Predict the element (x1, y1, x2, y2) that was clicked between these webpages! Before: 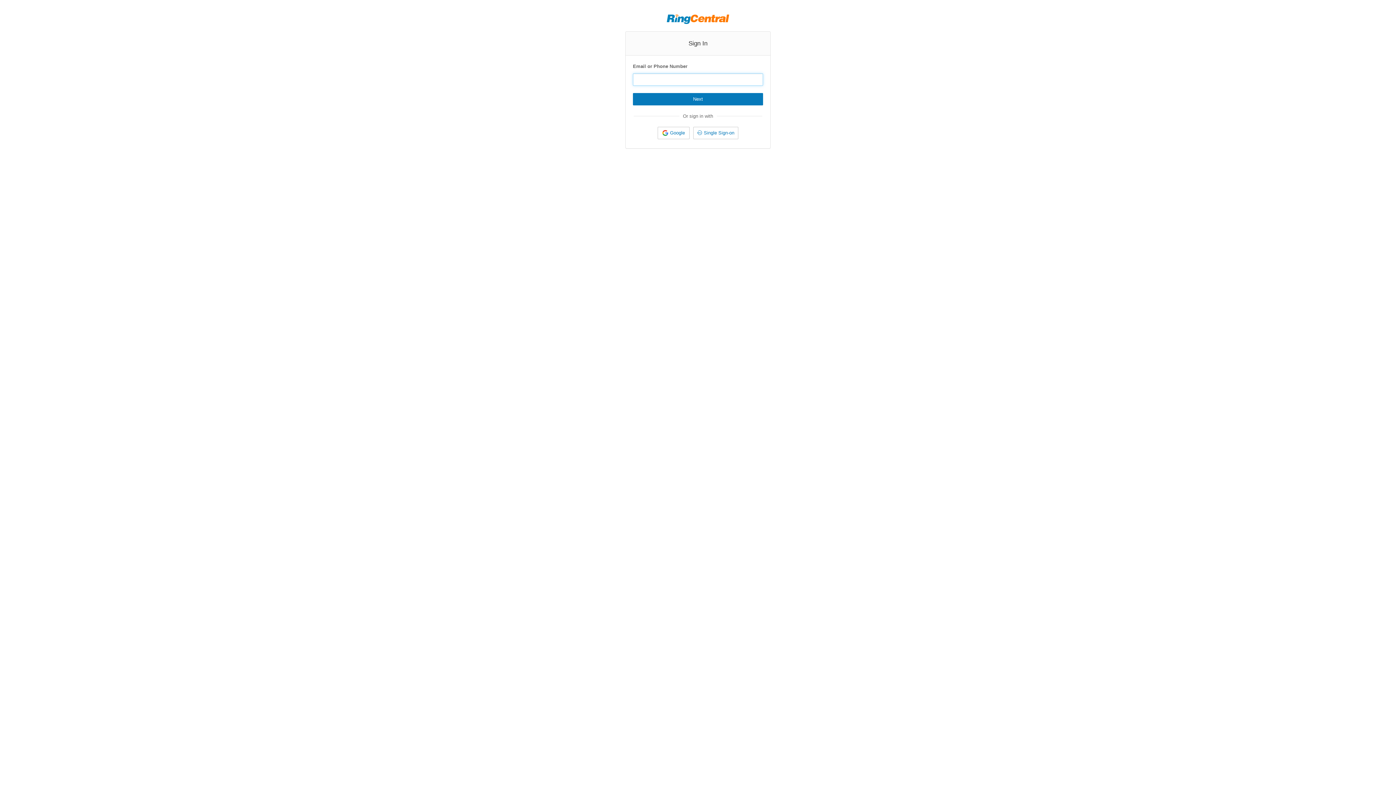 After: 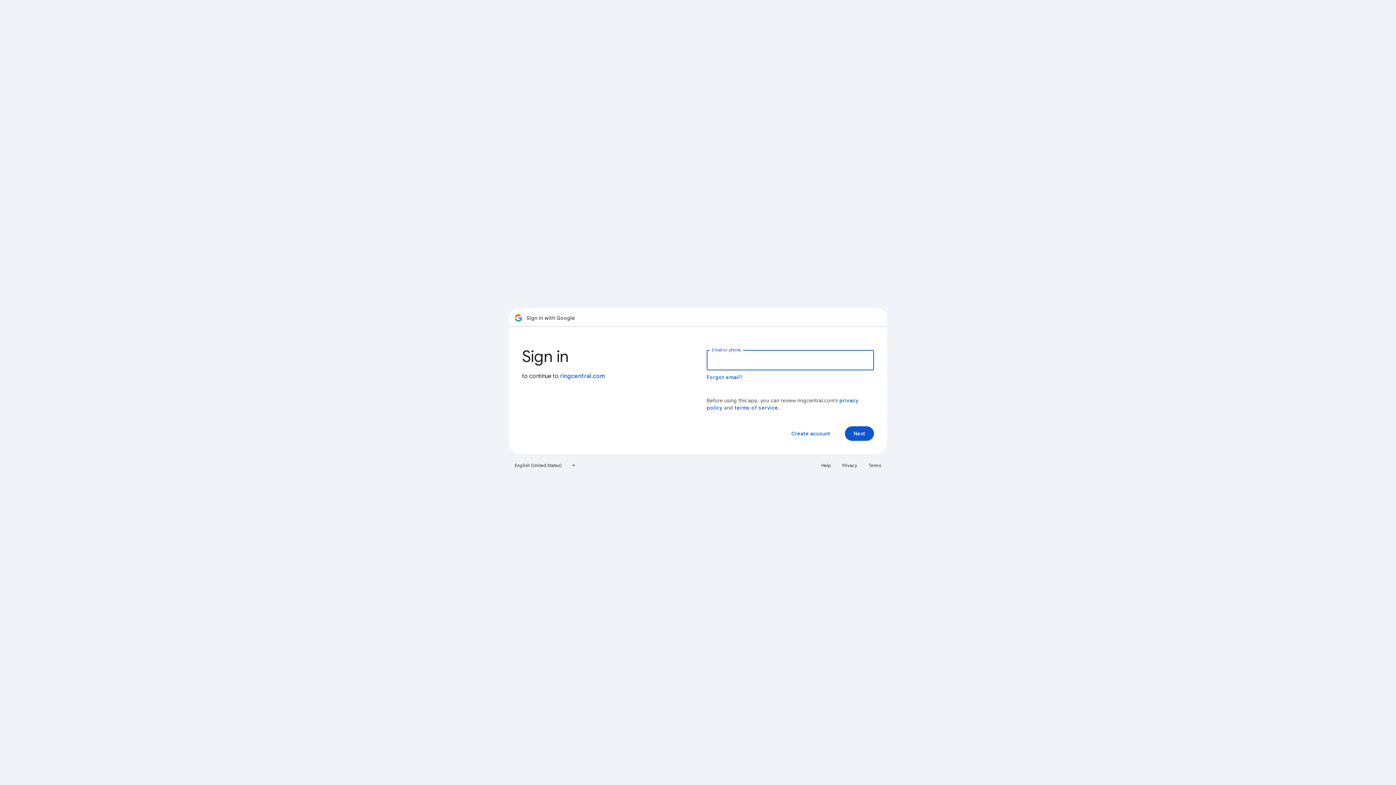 Action: bbox: (657, 126, 689, 139) label: Google